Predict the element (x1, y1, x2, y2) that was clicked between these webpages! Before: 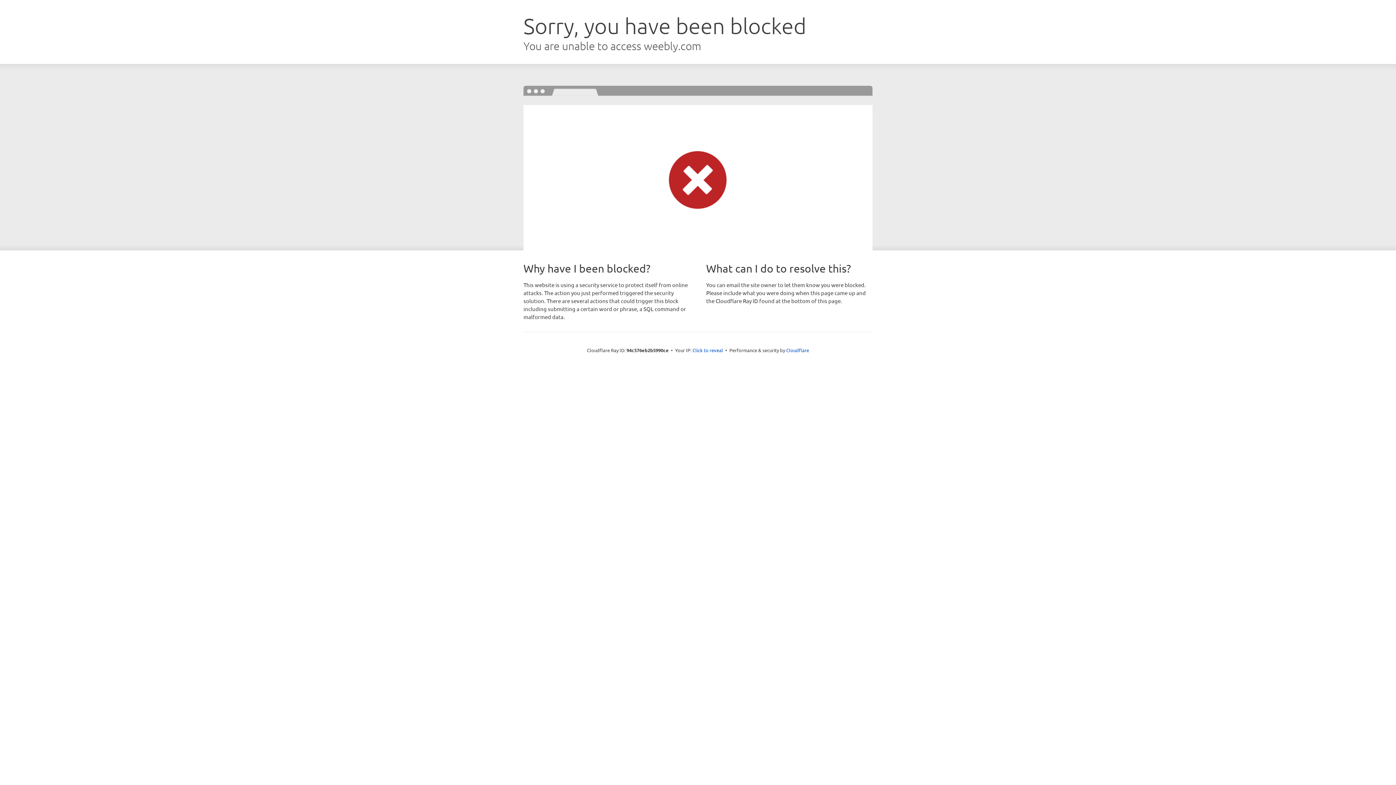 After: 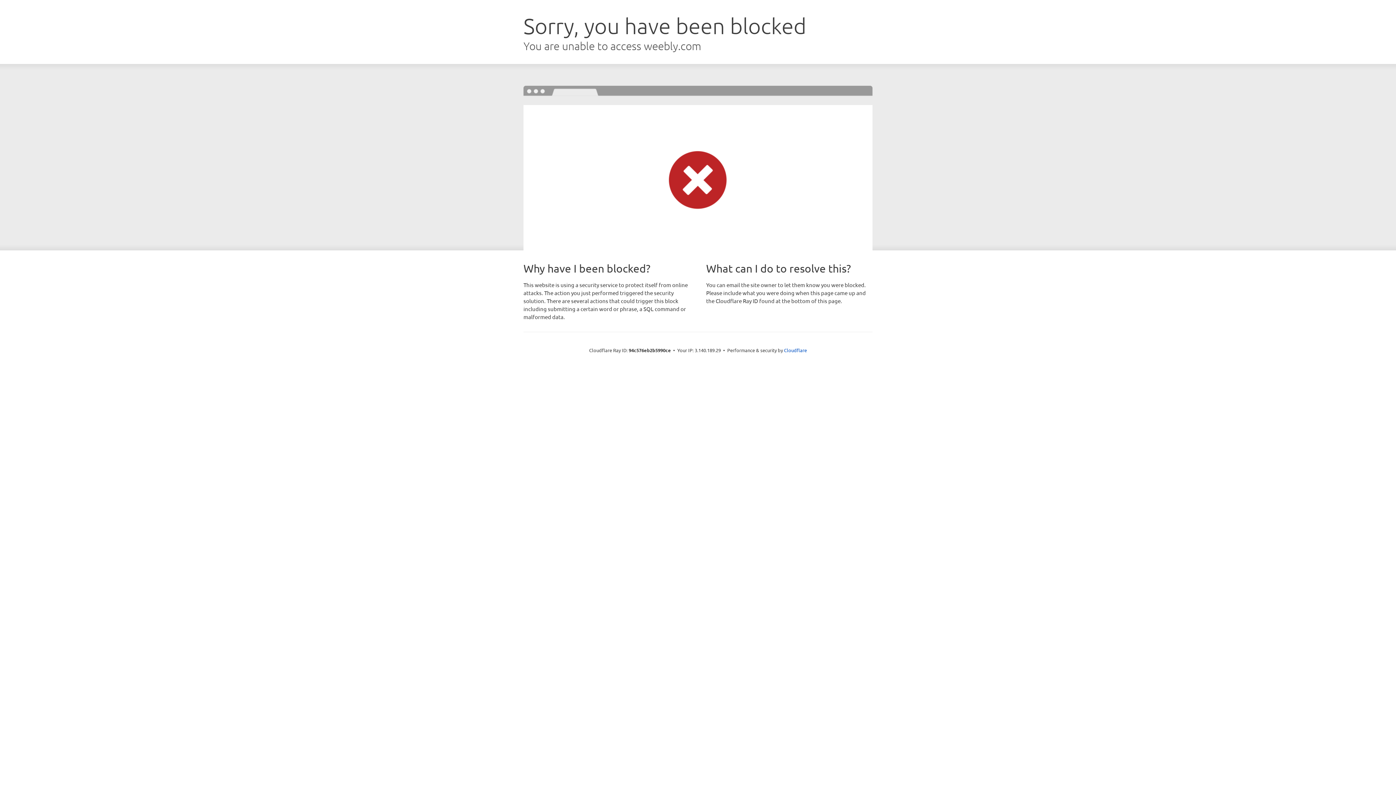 Action: label: Click to reveal bbox: (692, 346, 723, 353)